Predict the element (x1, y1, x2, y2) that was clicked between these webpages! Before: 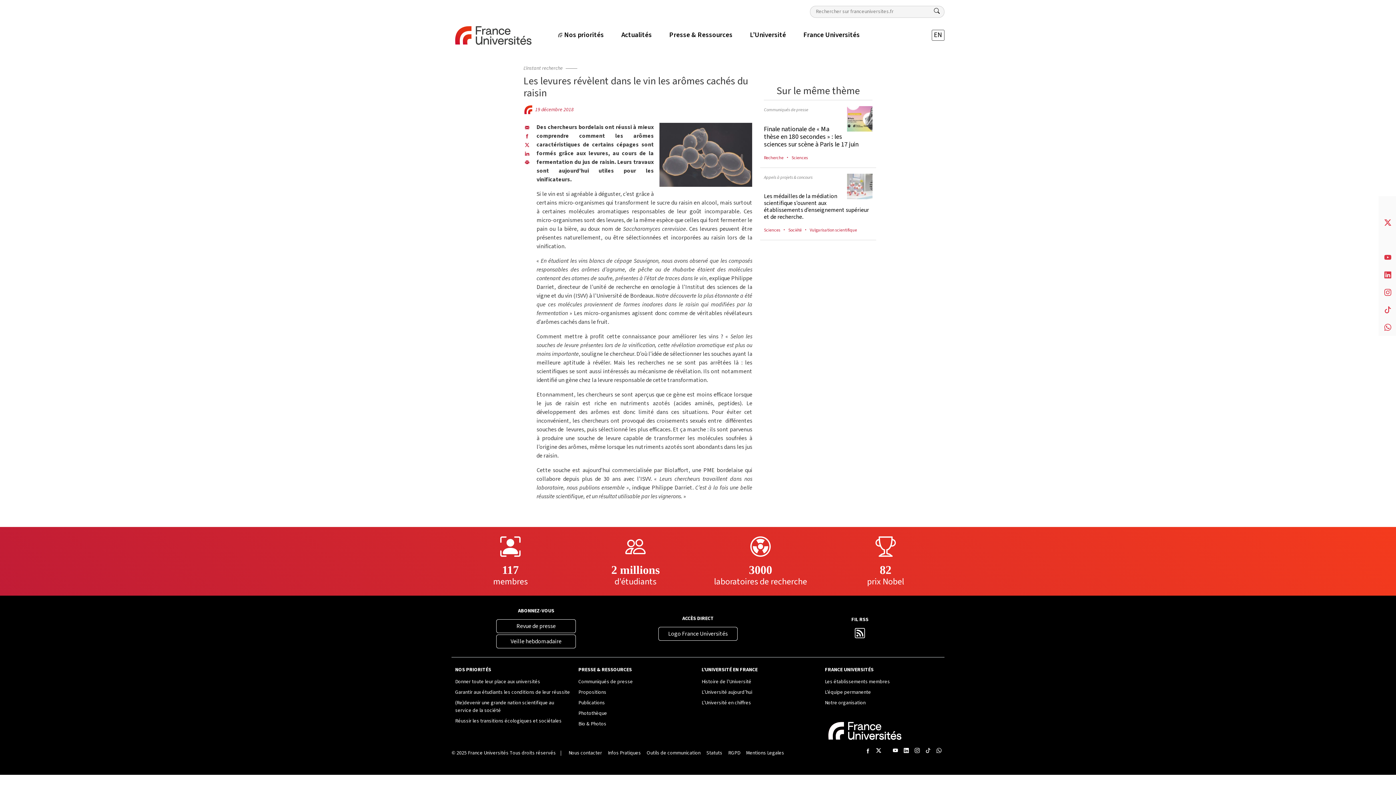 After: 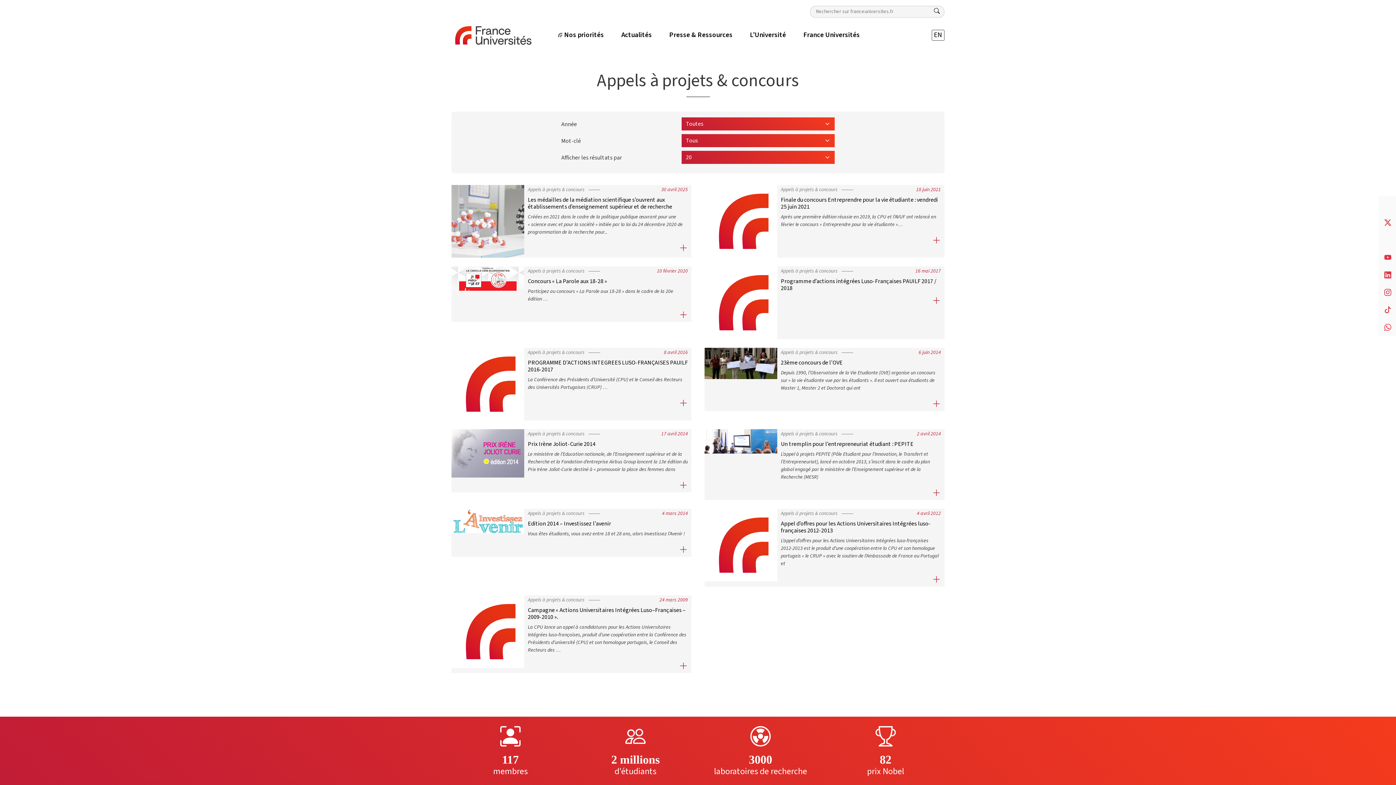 Action: label: Appels à projets & concours bbox: (764, 174, 812, 180)